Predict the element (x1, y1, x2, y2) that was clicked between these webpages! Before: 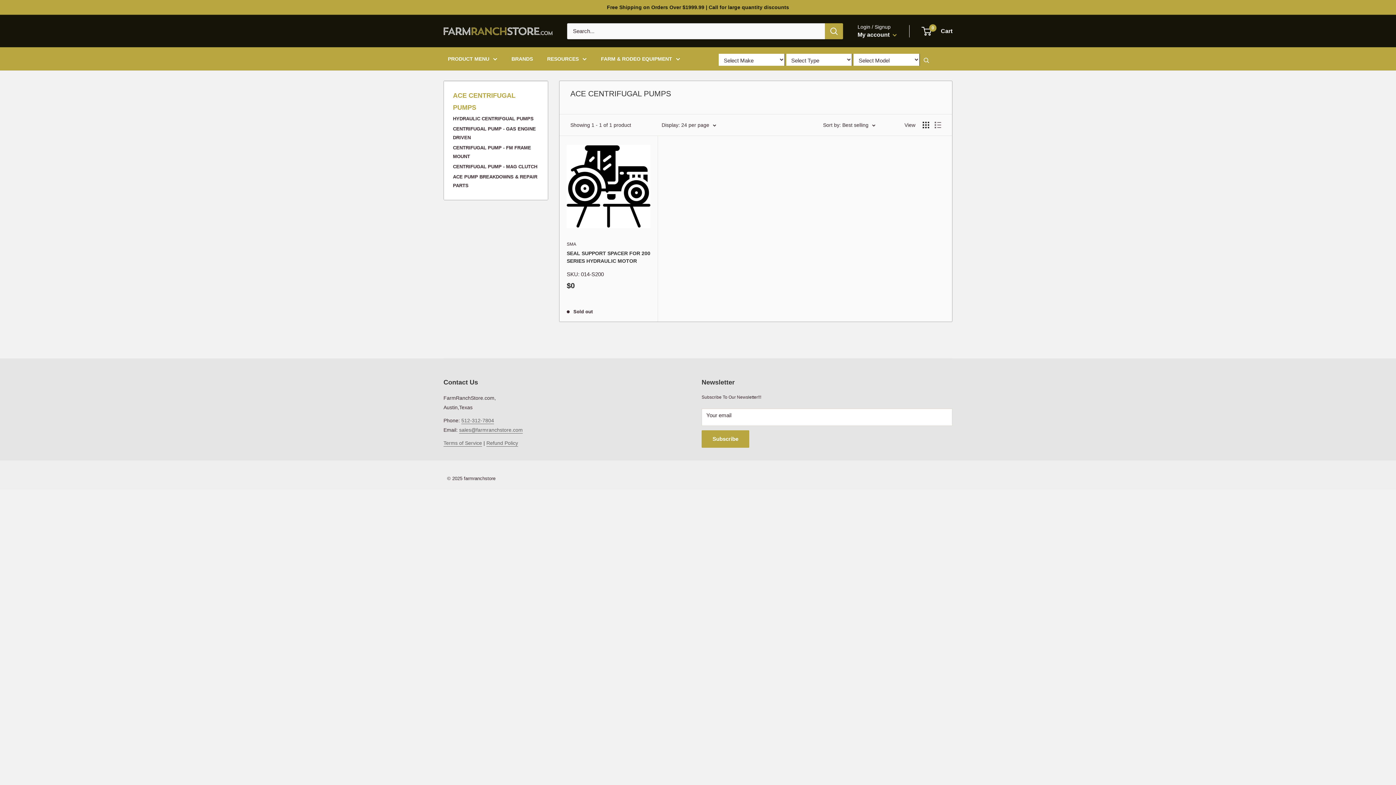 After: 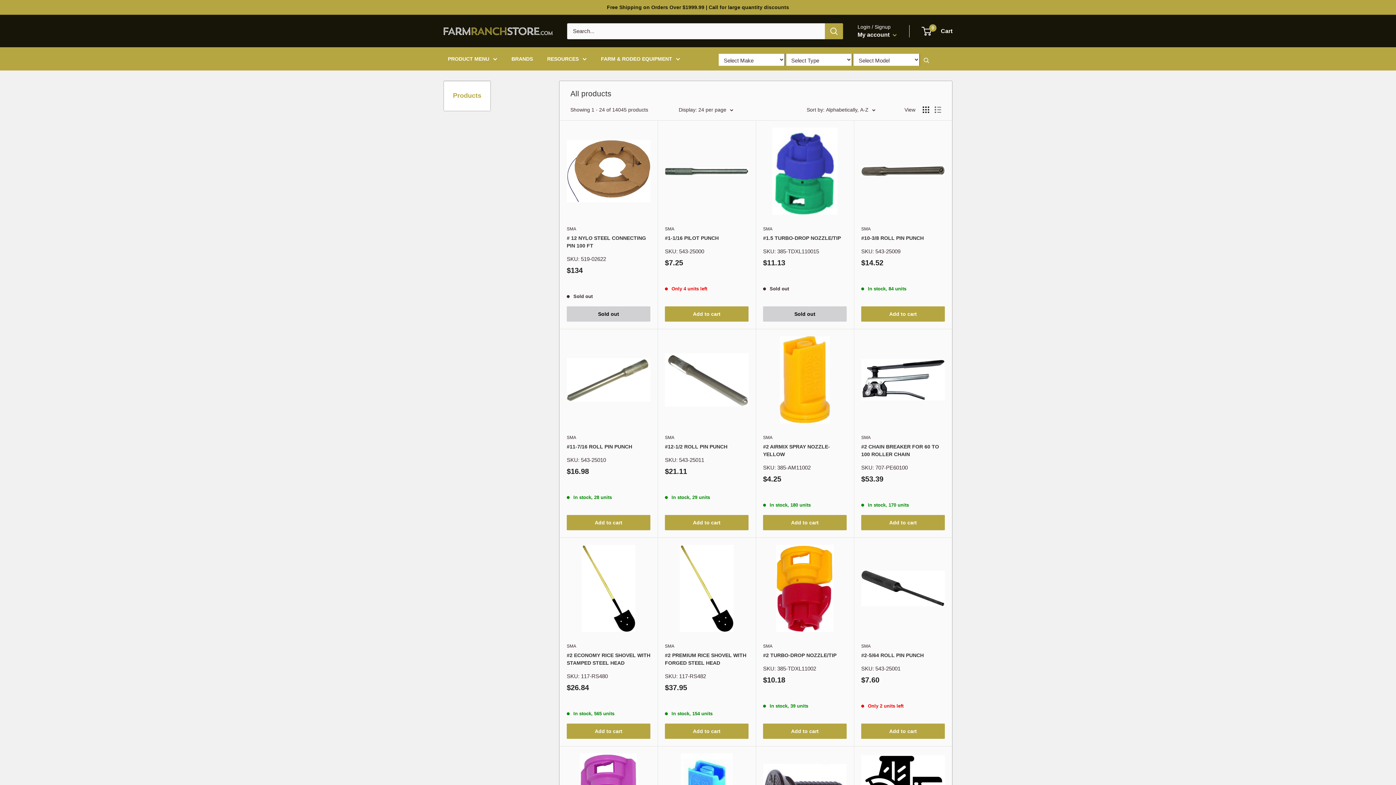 Action: label: PRODUCT MENU bbox: (448, 53, 497, 64)